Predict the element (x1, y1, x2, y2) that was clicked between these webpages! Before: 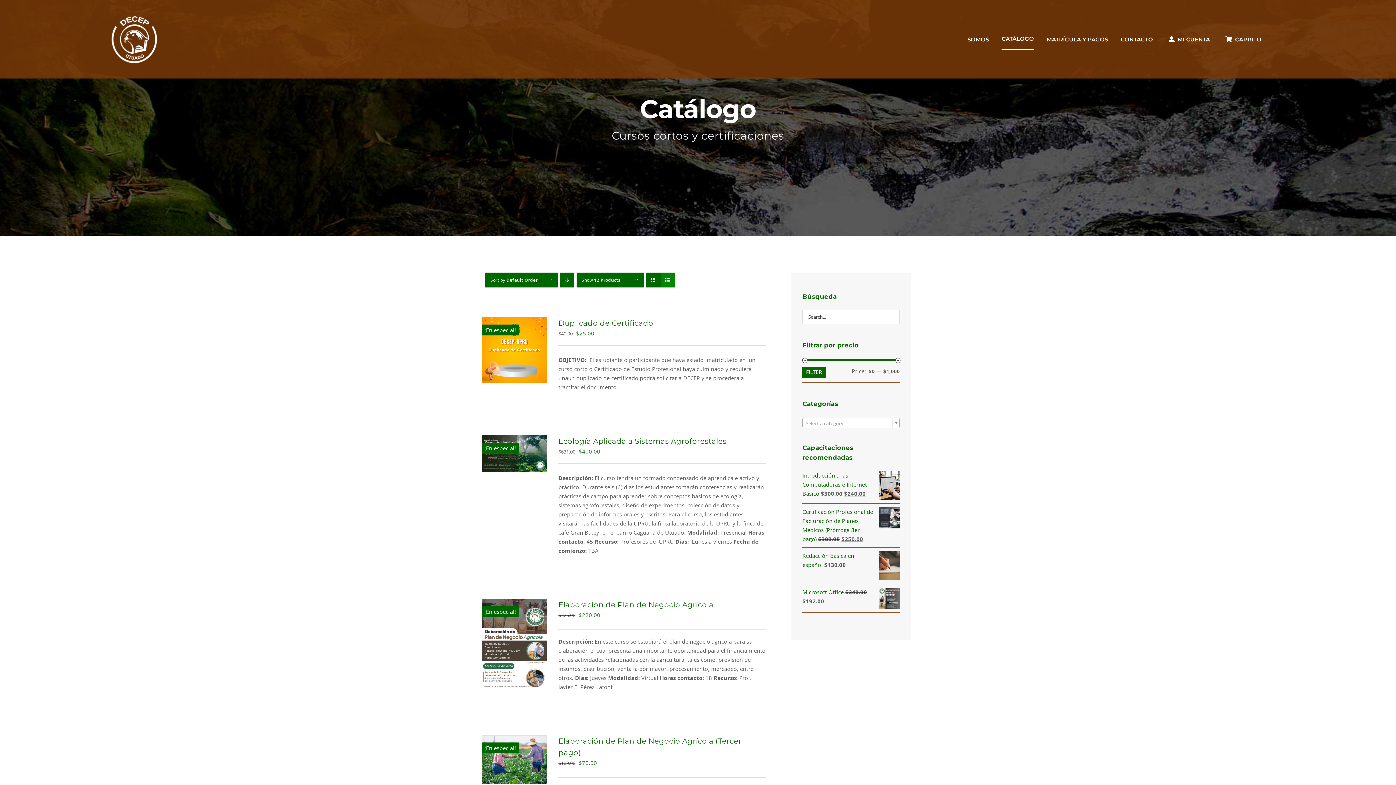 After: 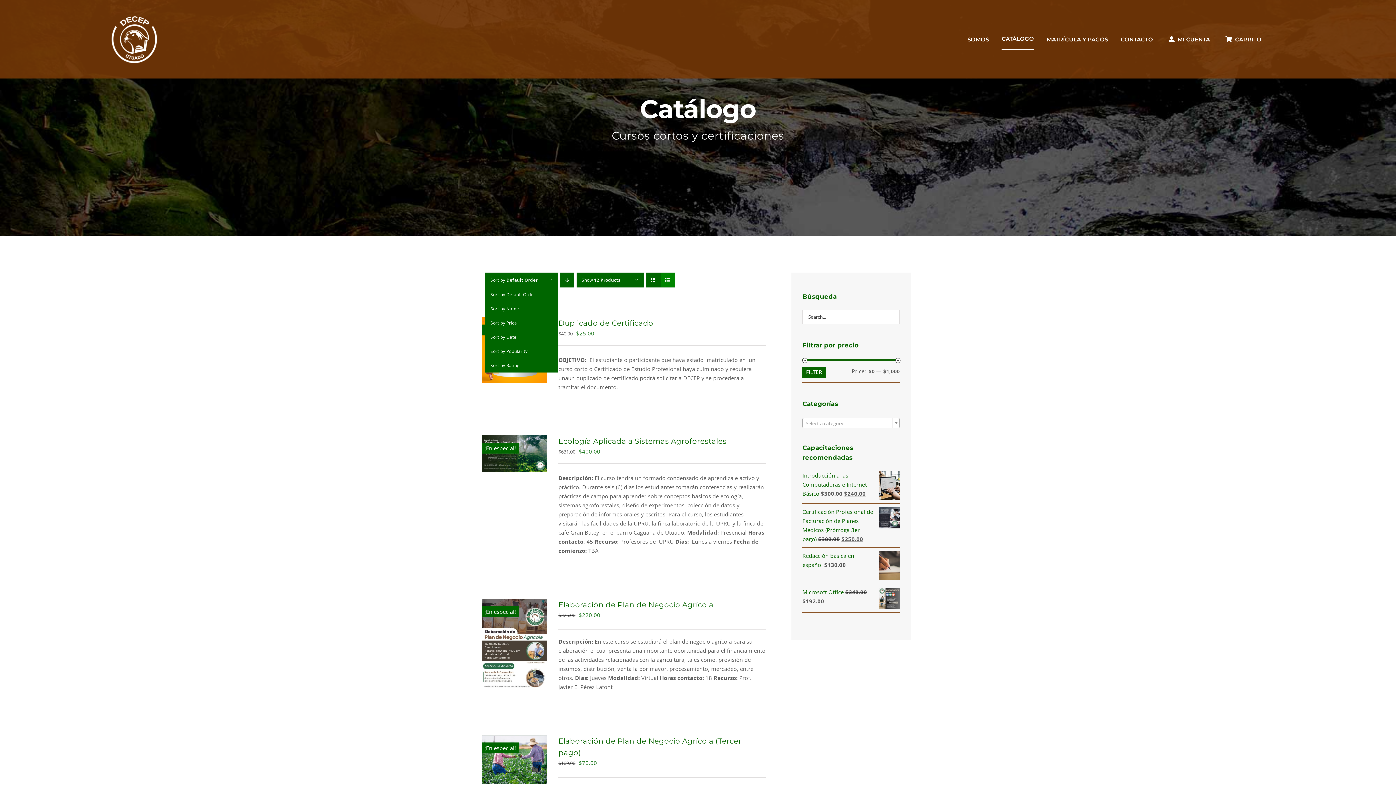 Action: bbox: (490, 277, 537, 283) label: Sort by Default Order